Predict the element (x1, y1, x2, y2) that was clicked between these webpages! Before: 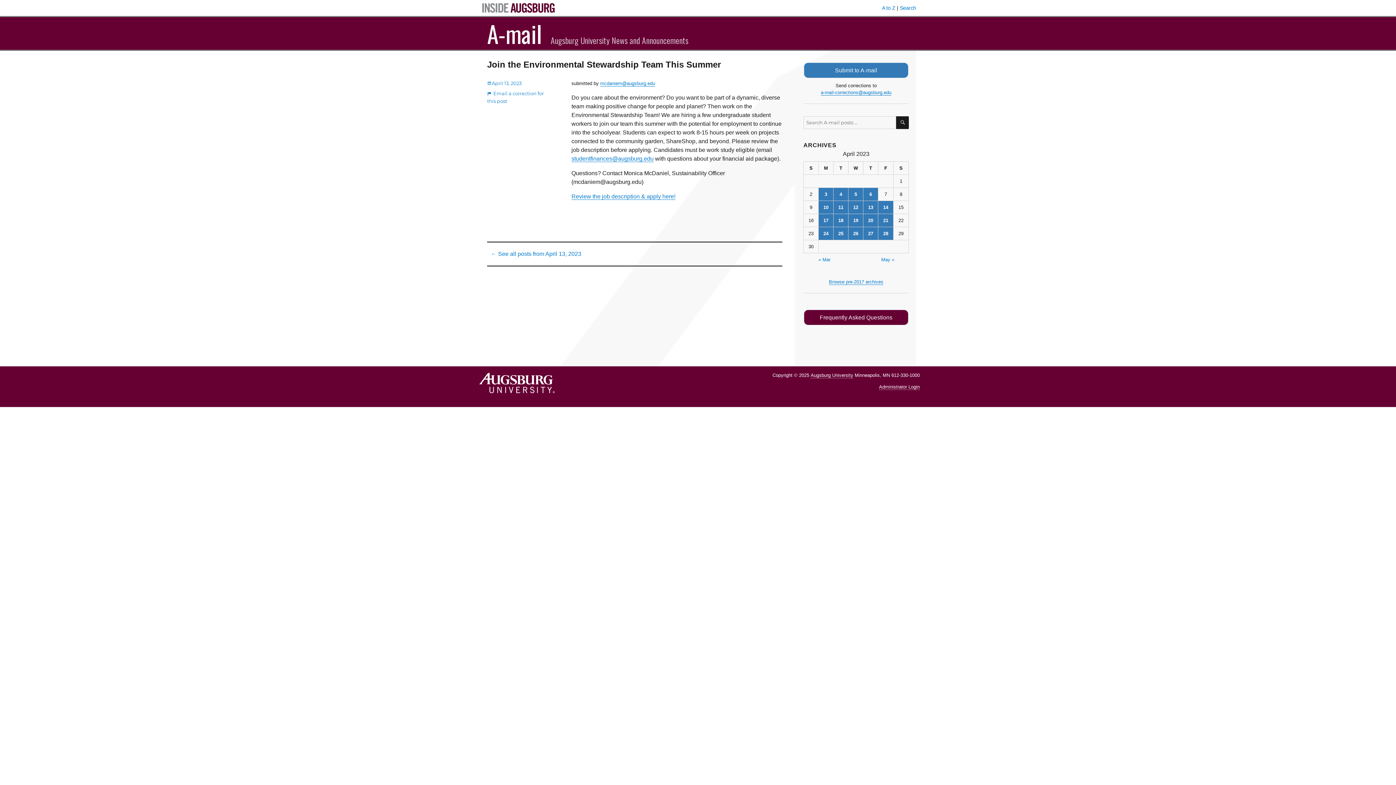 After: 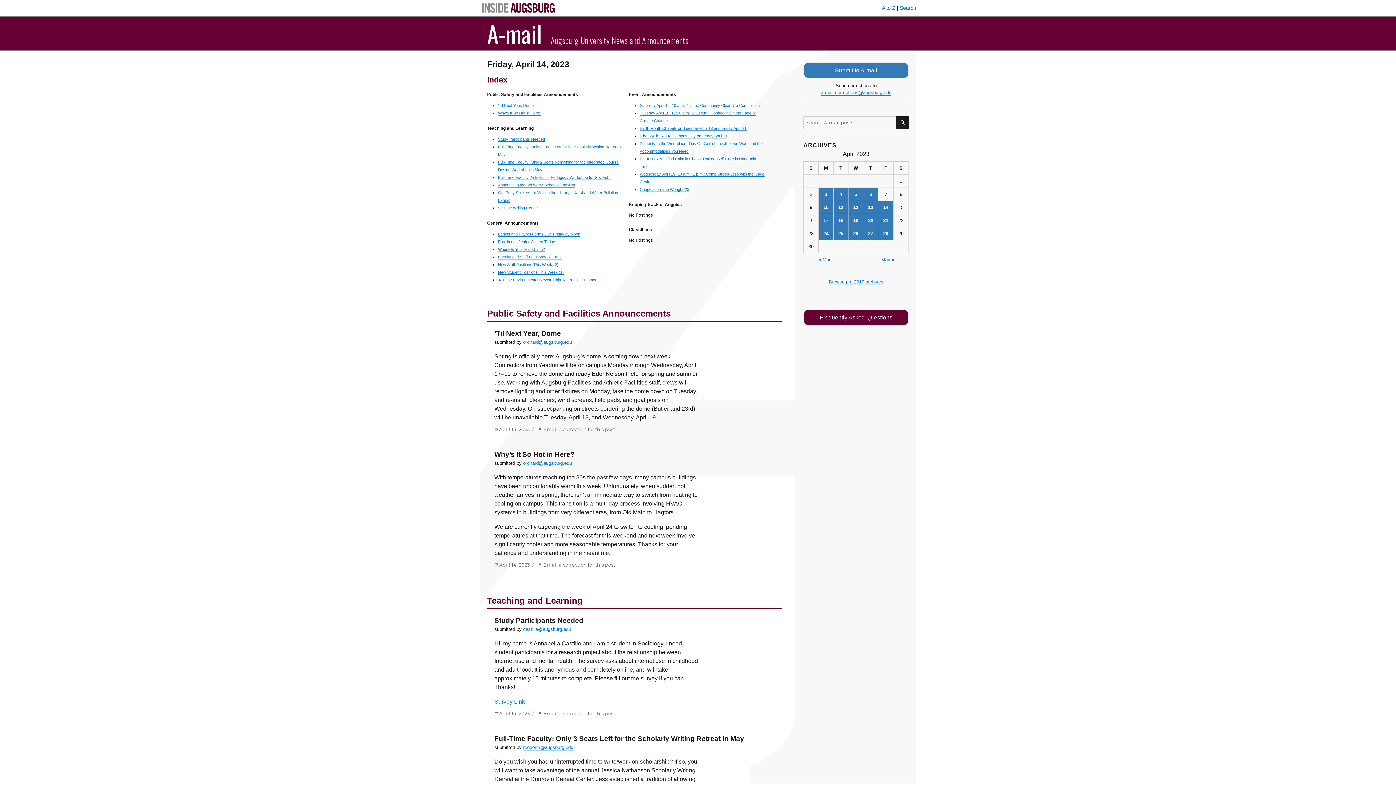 Action: label: Posts published on April 14, 2023 bbox: (878, 201, 893, 213)